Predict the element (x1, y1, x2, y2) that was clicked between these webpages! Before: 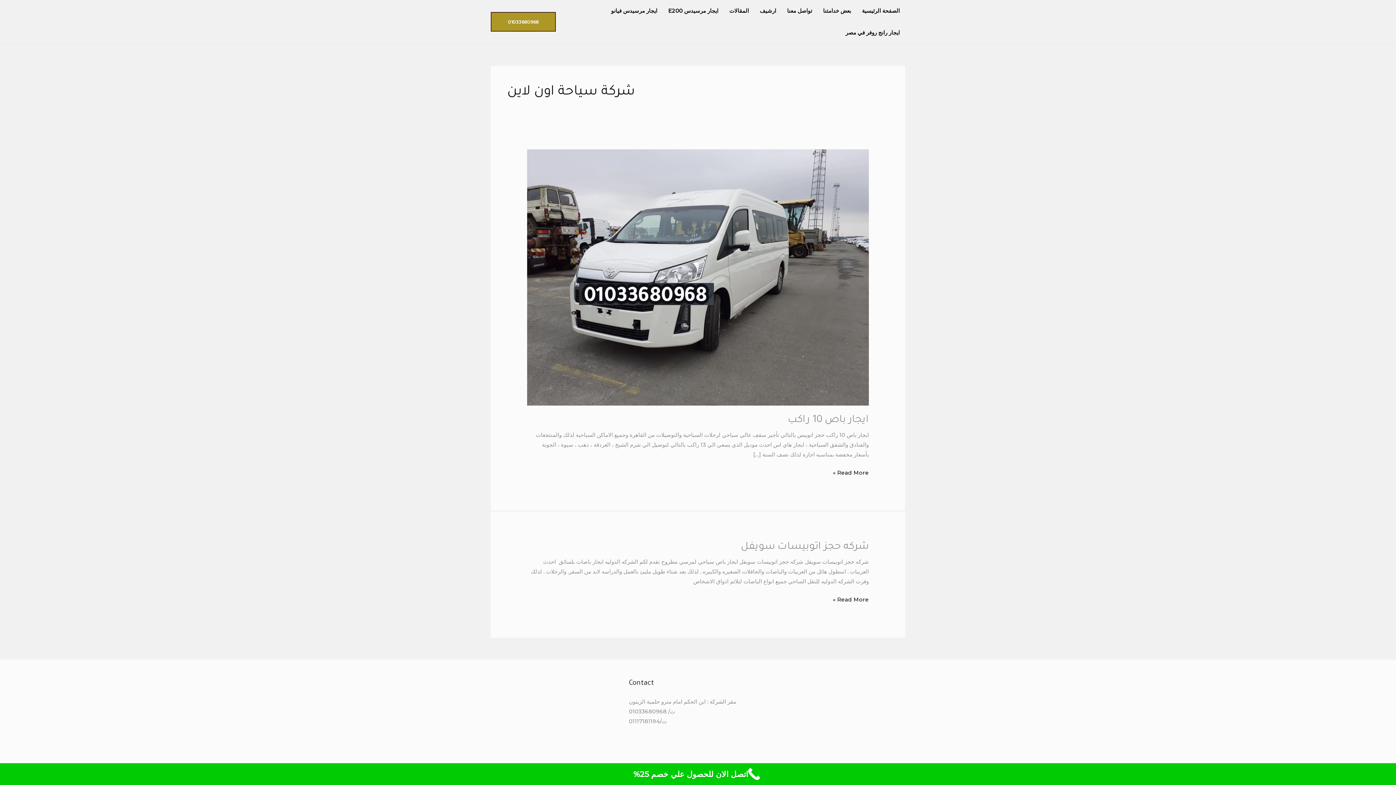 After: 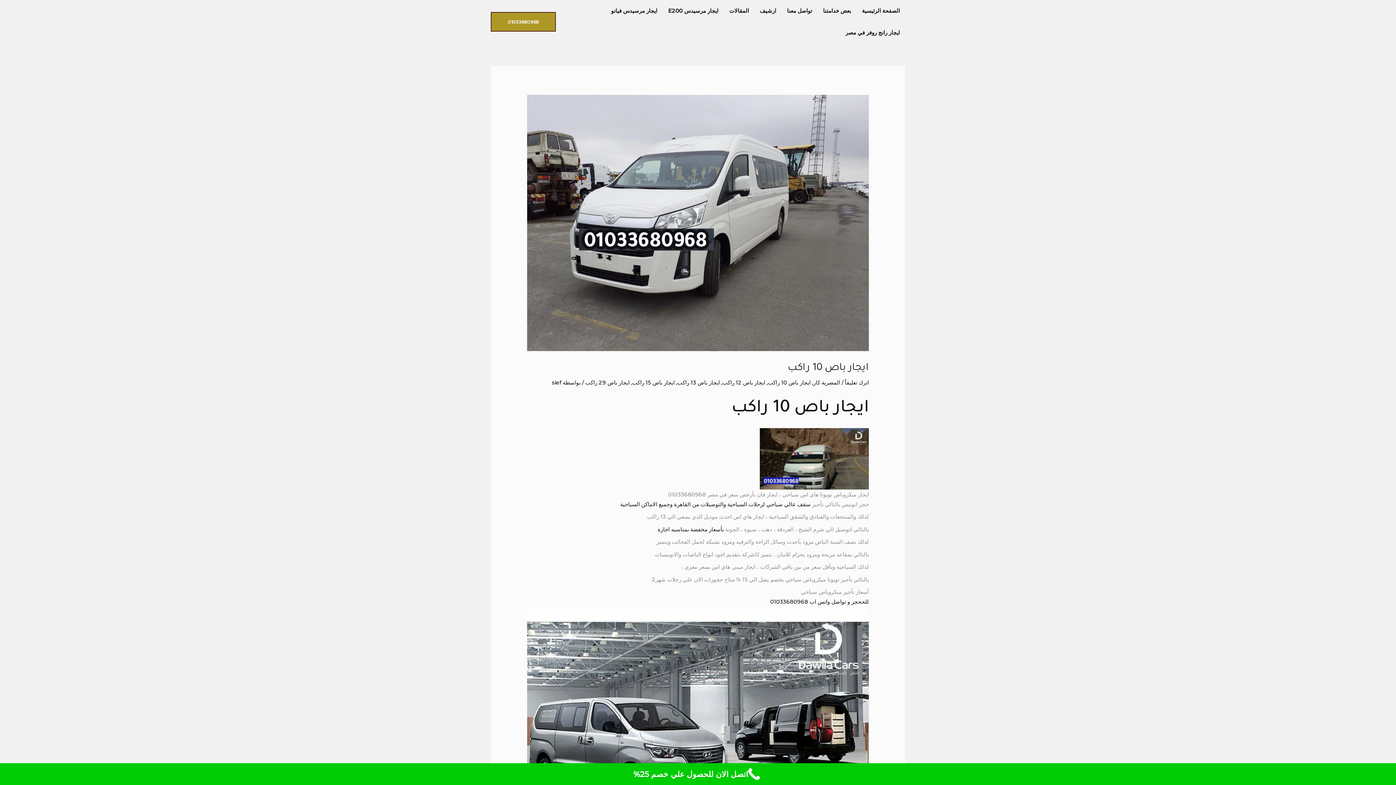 Action: bbox: (787, 415, 869, 426) label: ايجار باص 10 راكب